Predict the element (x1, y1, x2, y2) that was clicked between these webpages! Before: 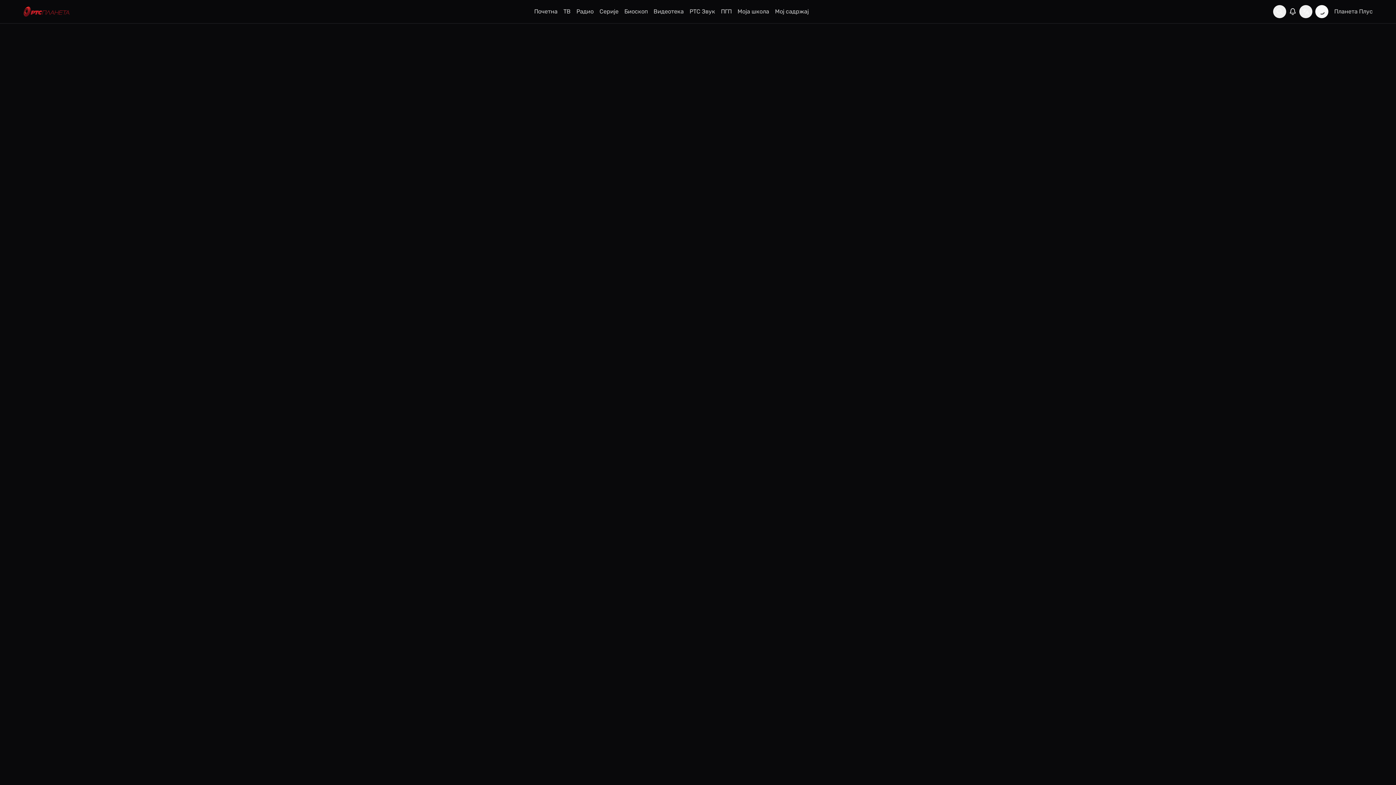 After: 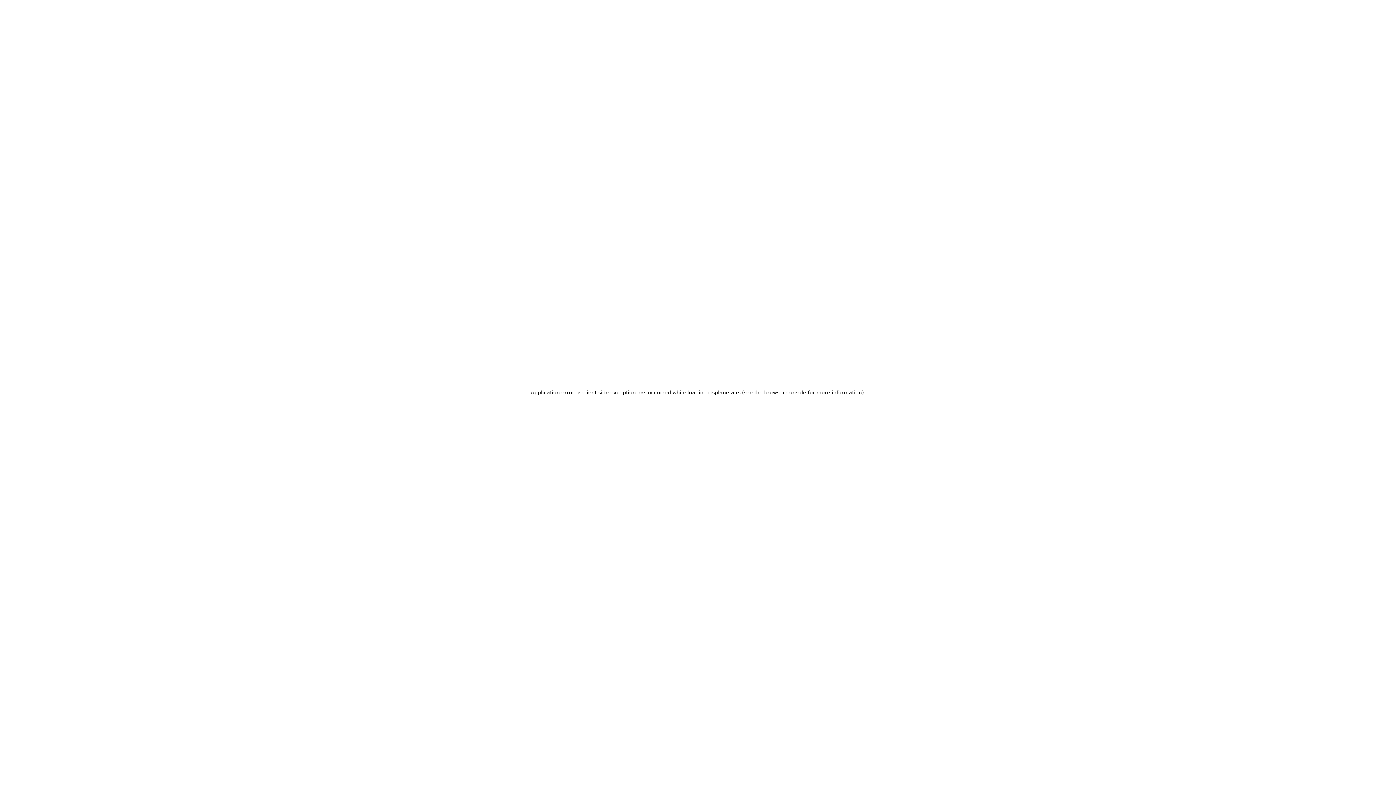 Action: bbox: (721, 0, 731, 23) label: ПГП